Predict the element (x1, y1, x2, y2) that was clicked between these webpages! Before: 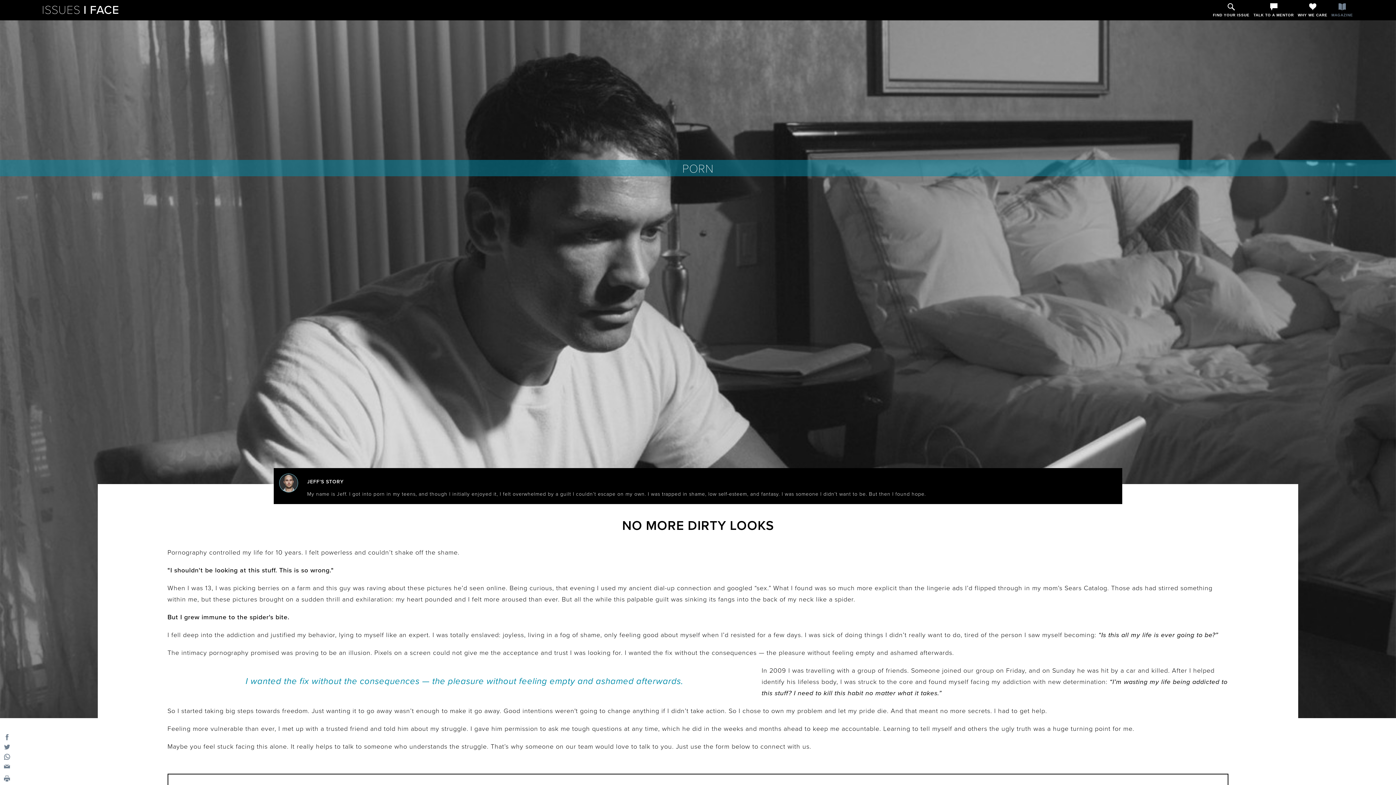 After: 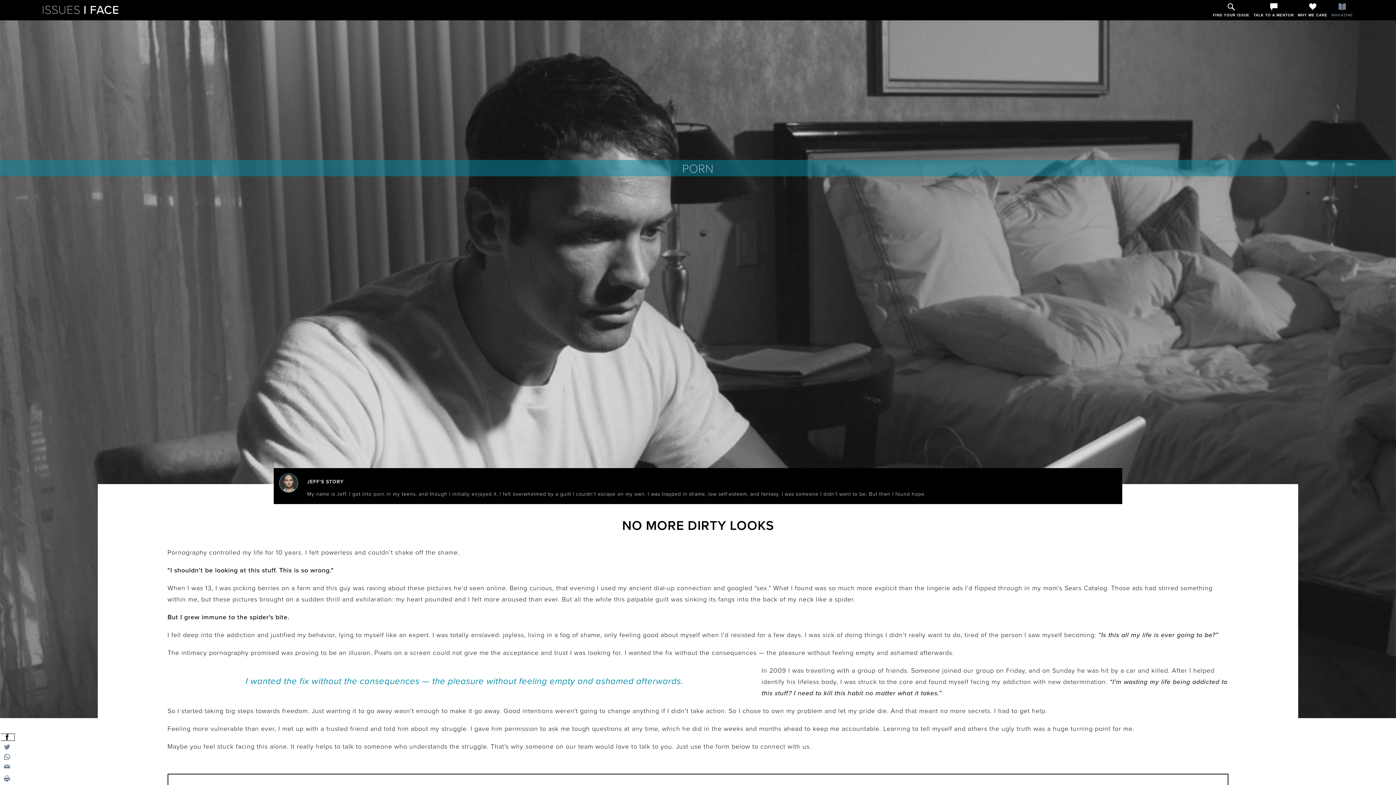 Action: bbox: (0, 734, 14, 740)